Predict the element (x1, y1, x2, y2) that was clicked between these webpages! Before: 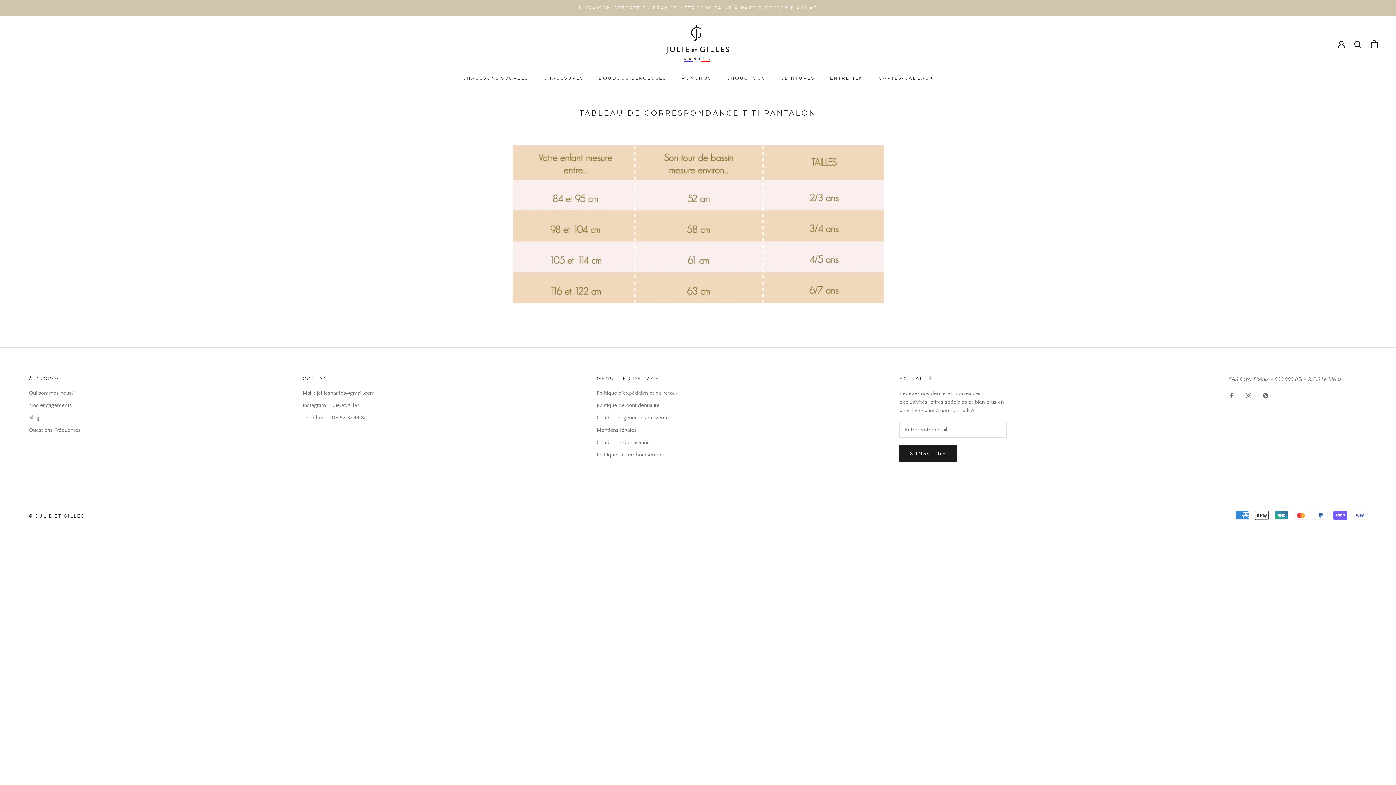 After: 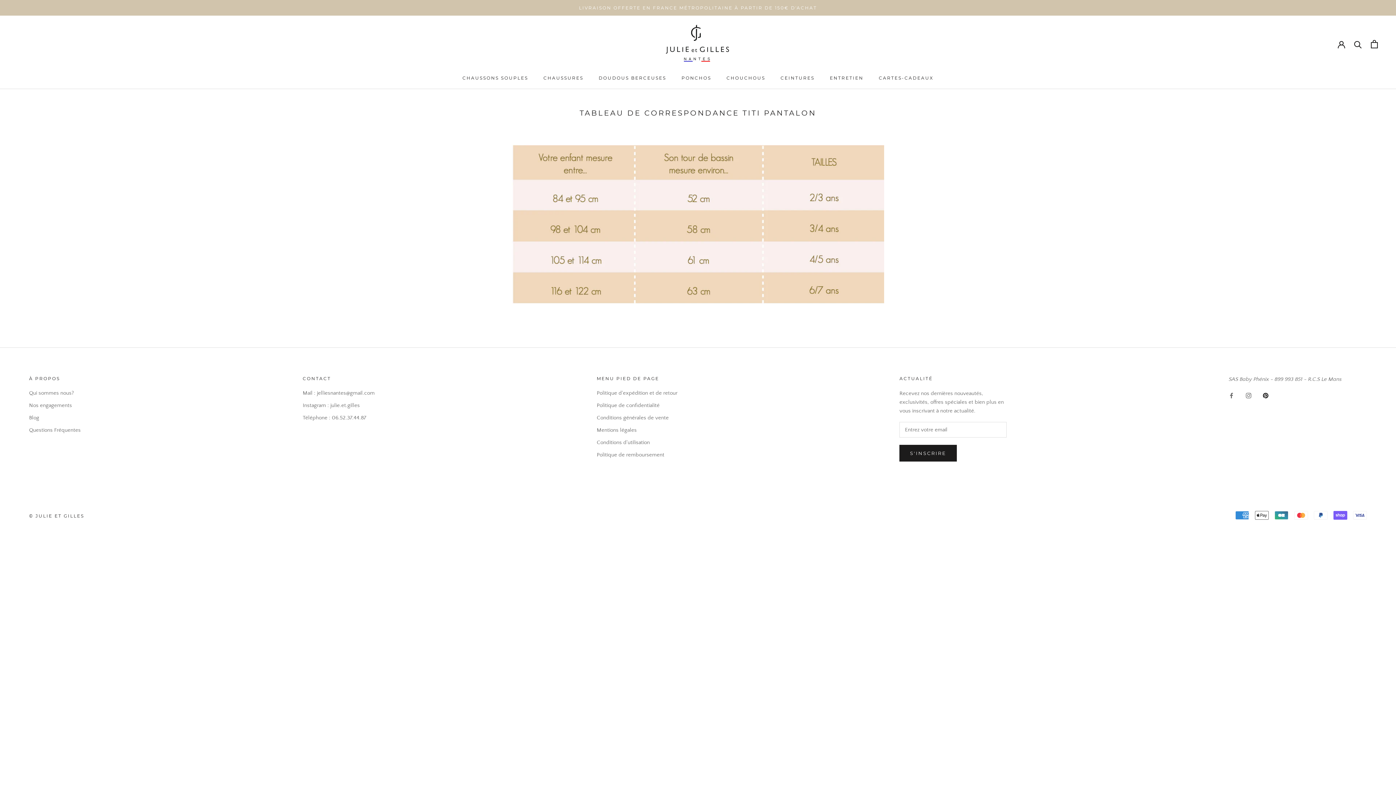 Action: bbox: (1263, 391, 1268, 400) label: Pinterest